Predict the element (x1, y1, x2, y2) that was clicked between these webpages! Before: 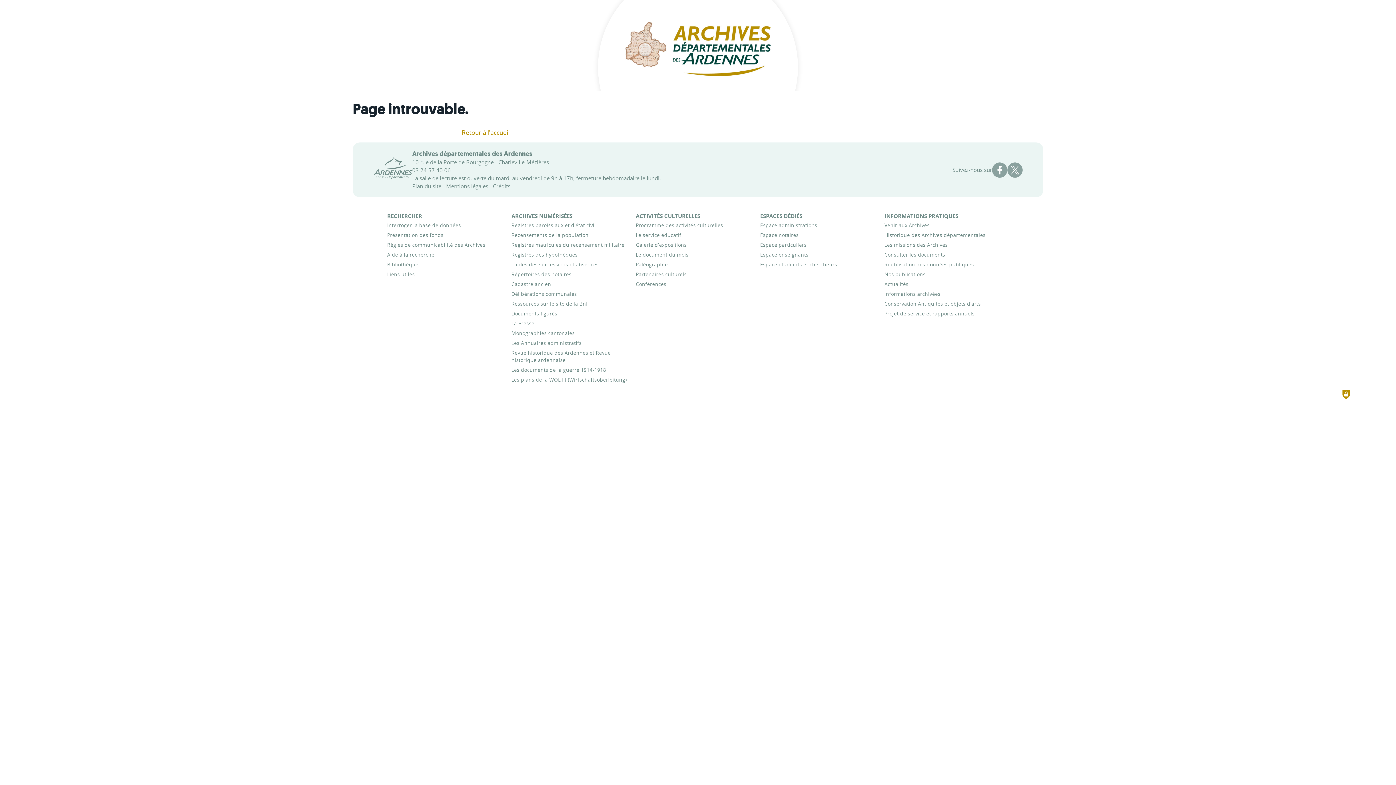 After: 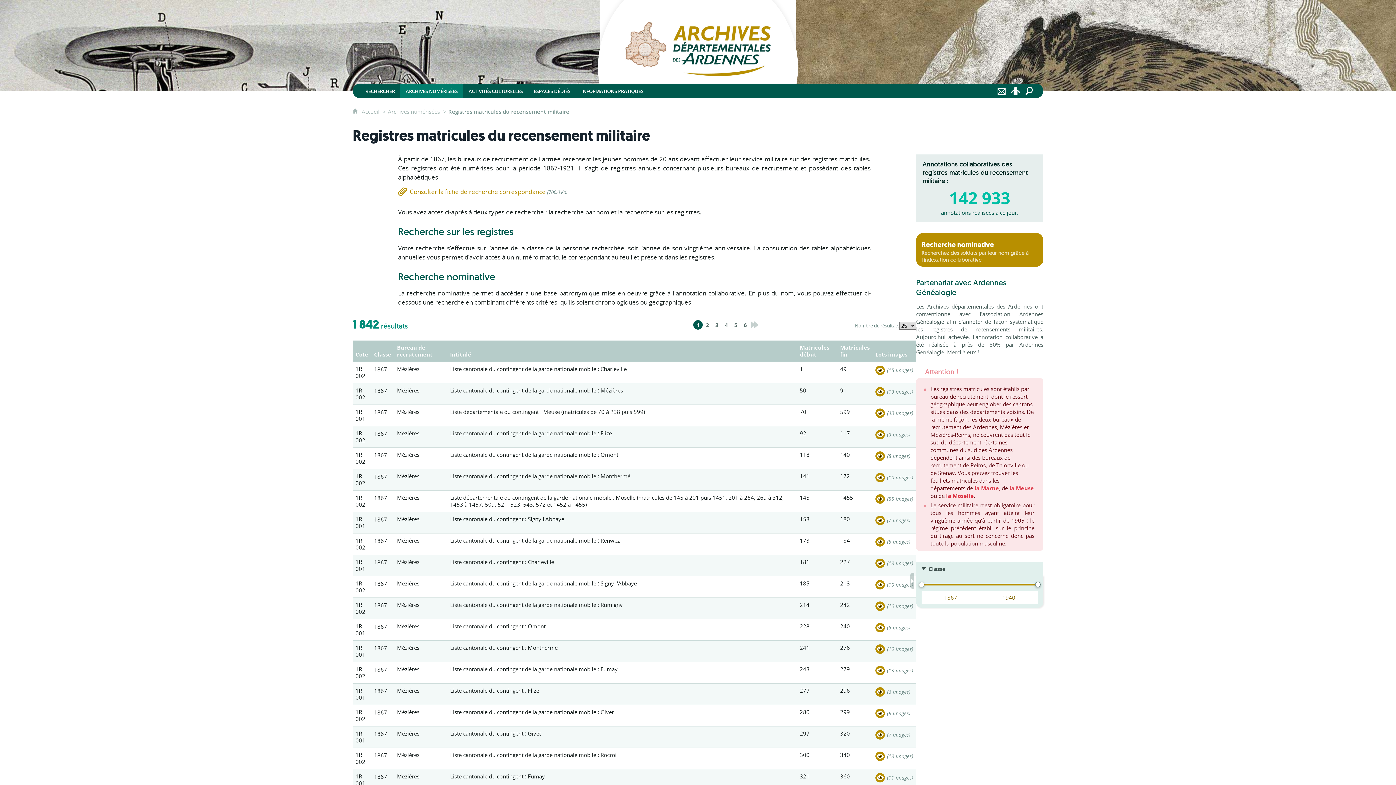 Action: label: Registres matricules du recensement militaire bbox: (511, 241, 624, 248)